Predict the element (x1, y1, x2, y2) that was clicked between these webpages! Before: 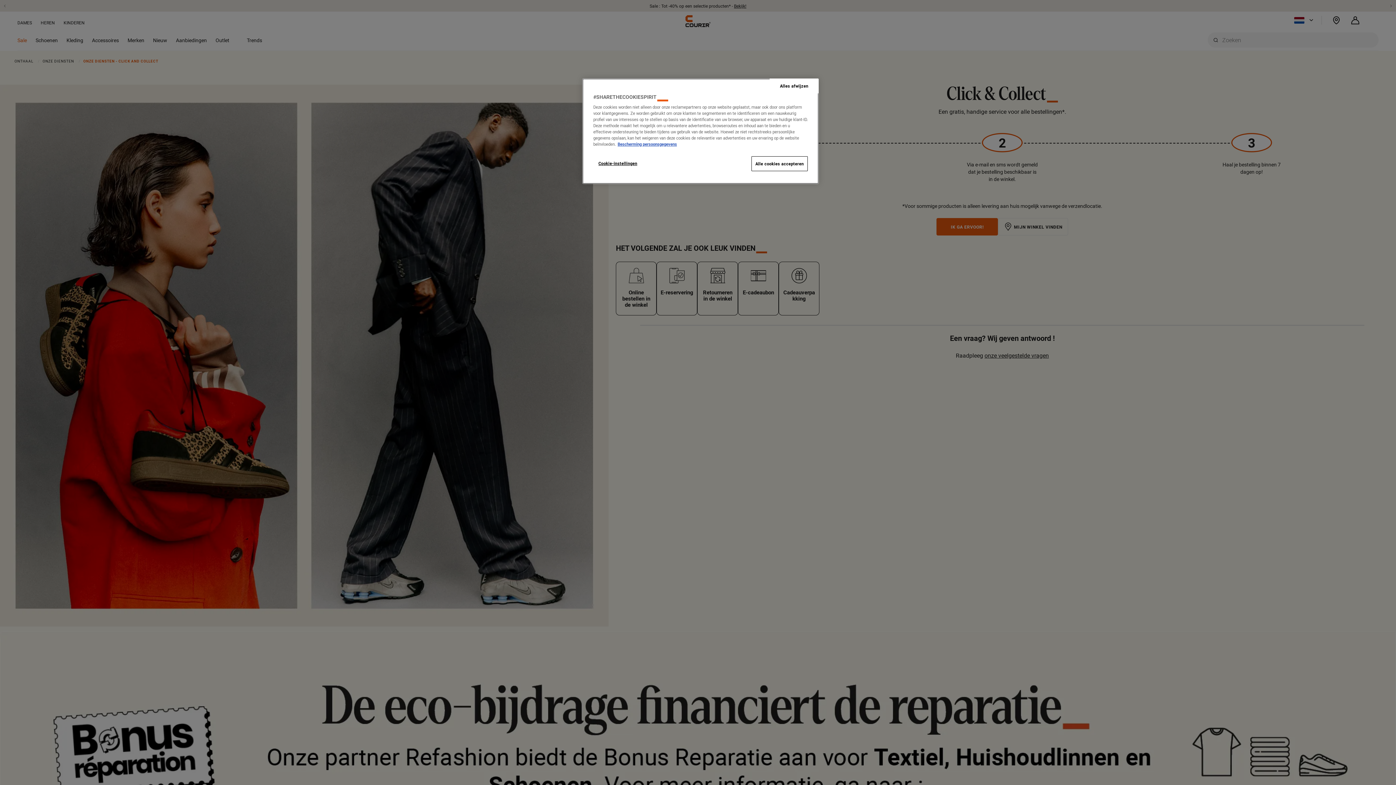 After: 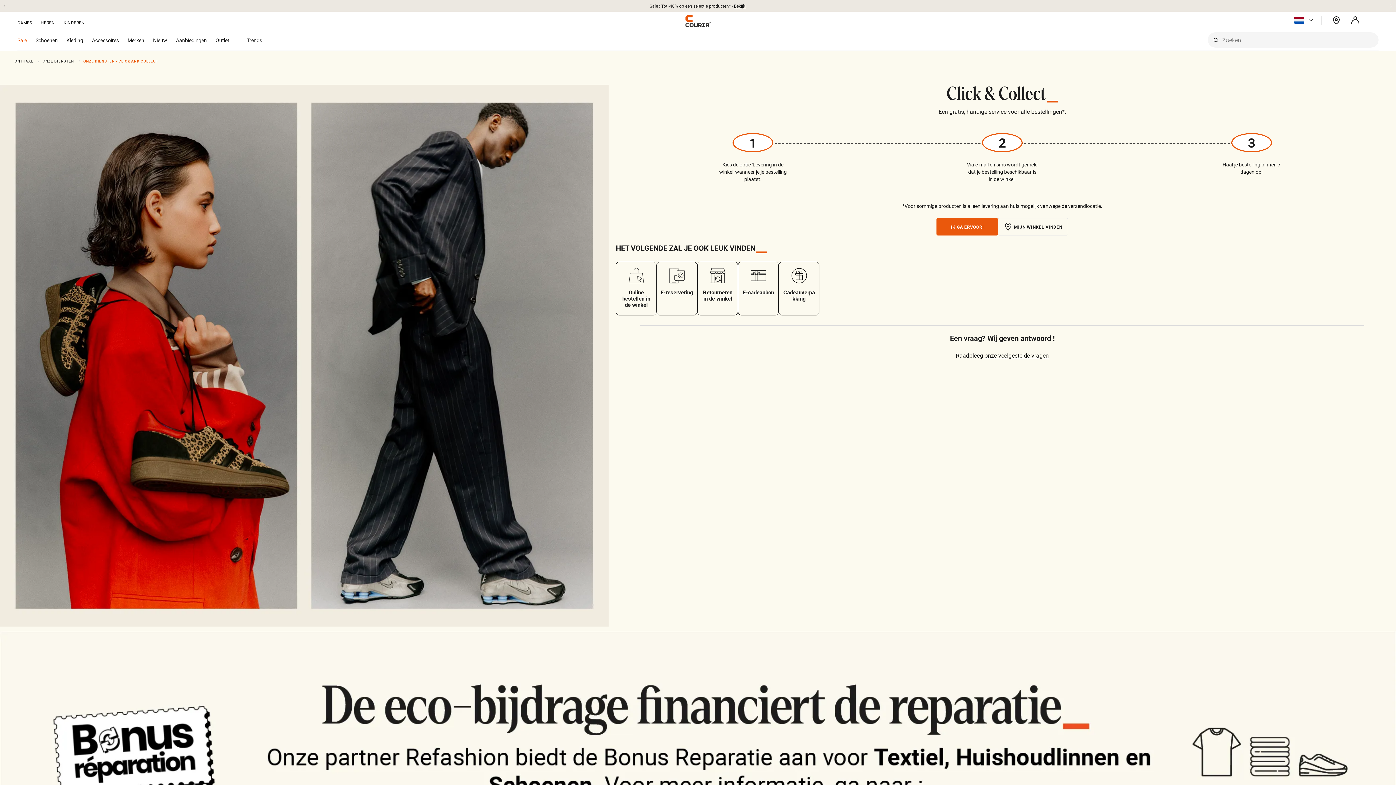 Action: label: Alles afwijzen bbox: (769, 78, 818, 93)